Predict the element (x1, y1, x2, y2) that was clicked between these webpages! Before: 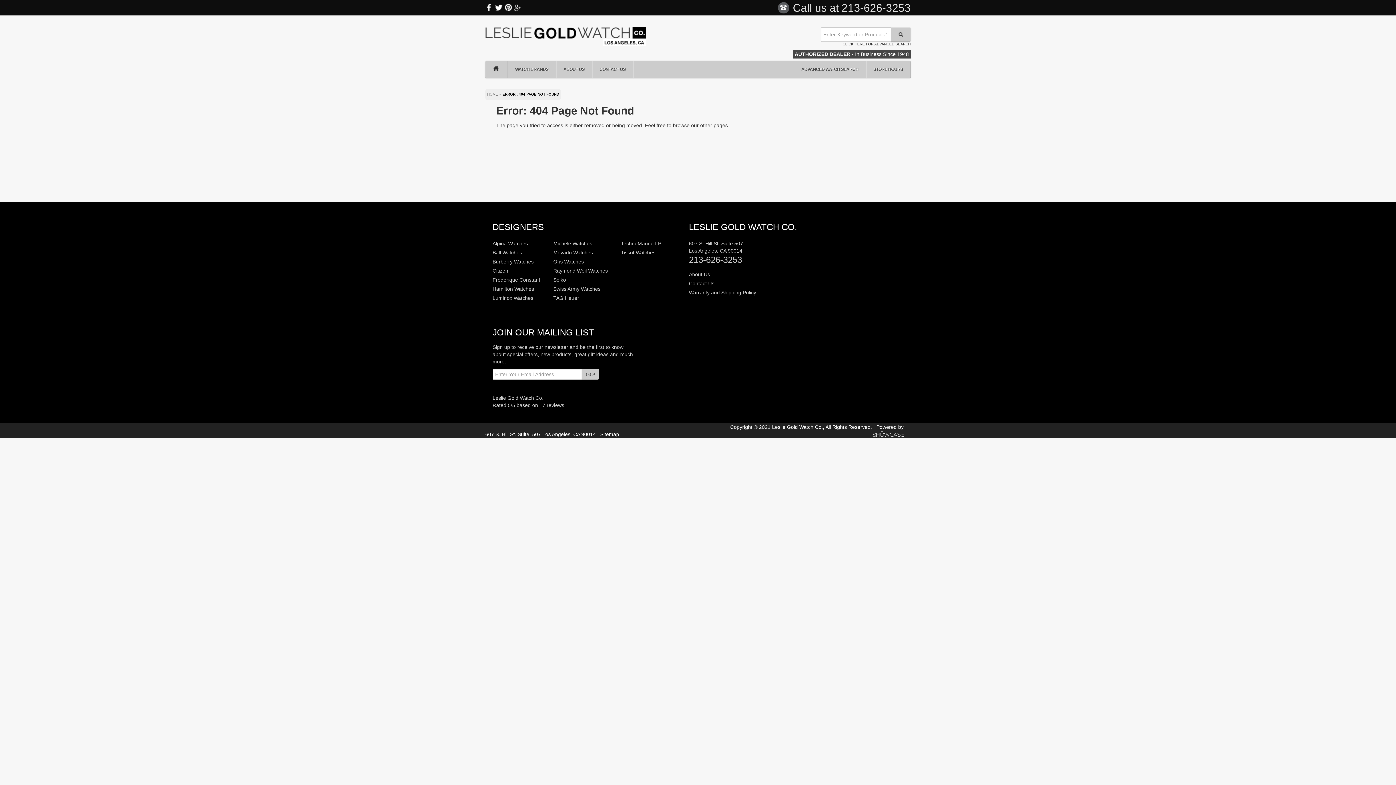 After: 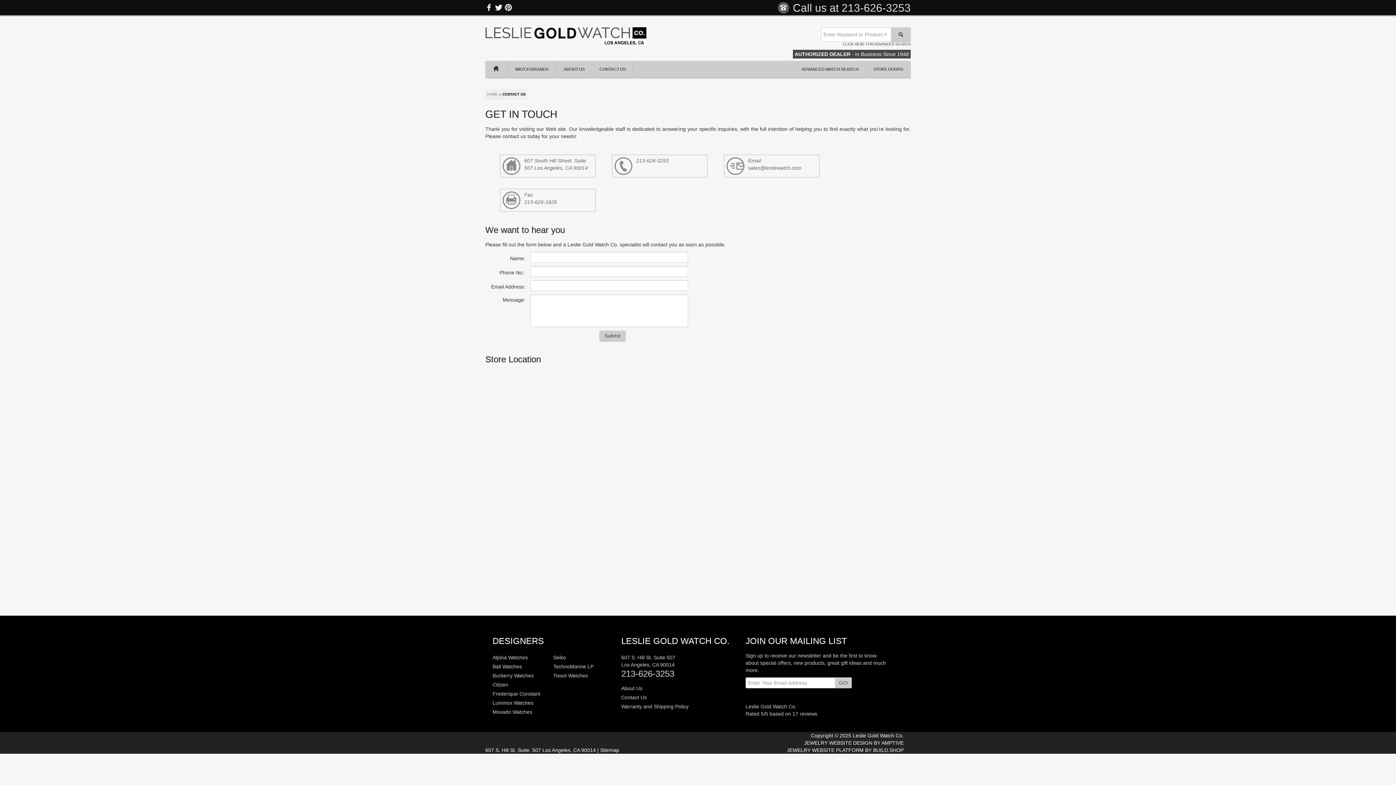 Action: bbox: (592, 60, 633, 78) label: CONTACT US